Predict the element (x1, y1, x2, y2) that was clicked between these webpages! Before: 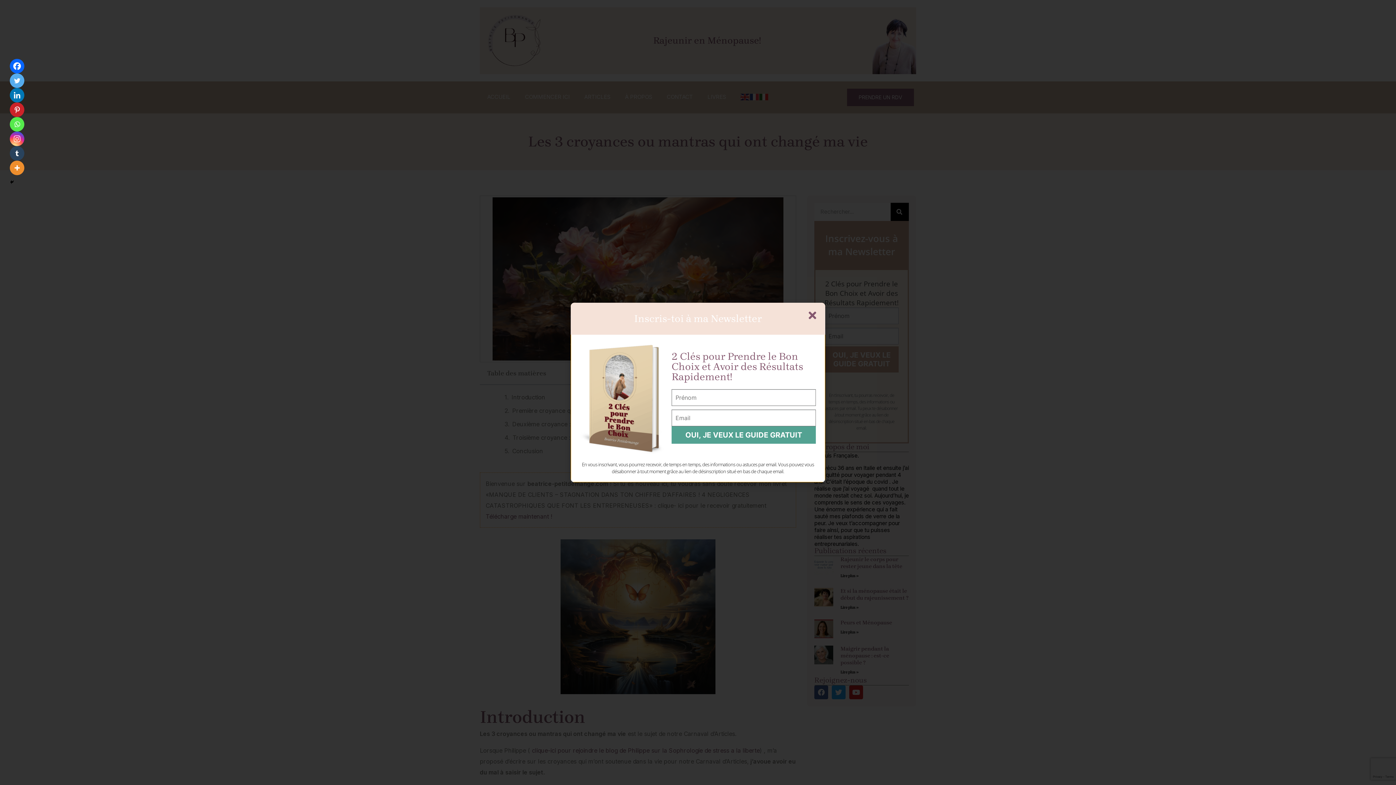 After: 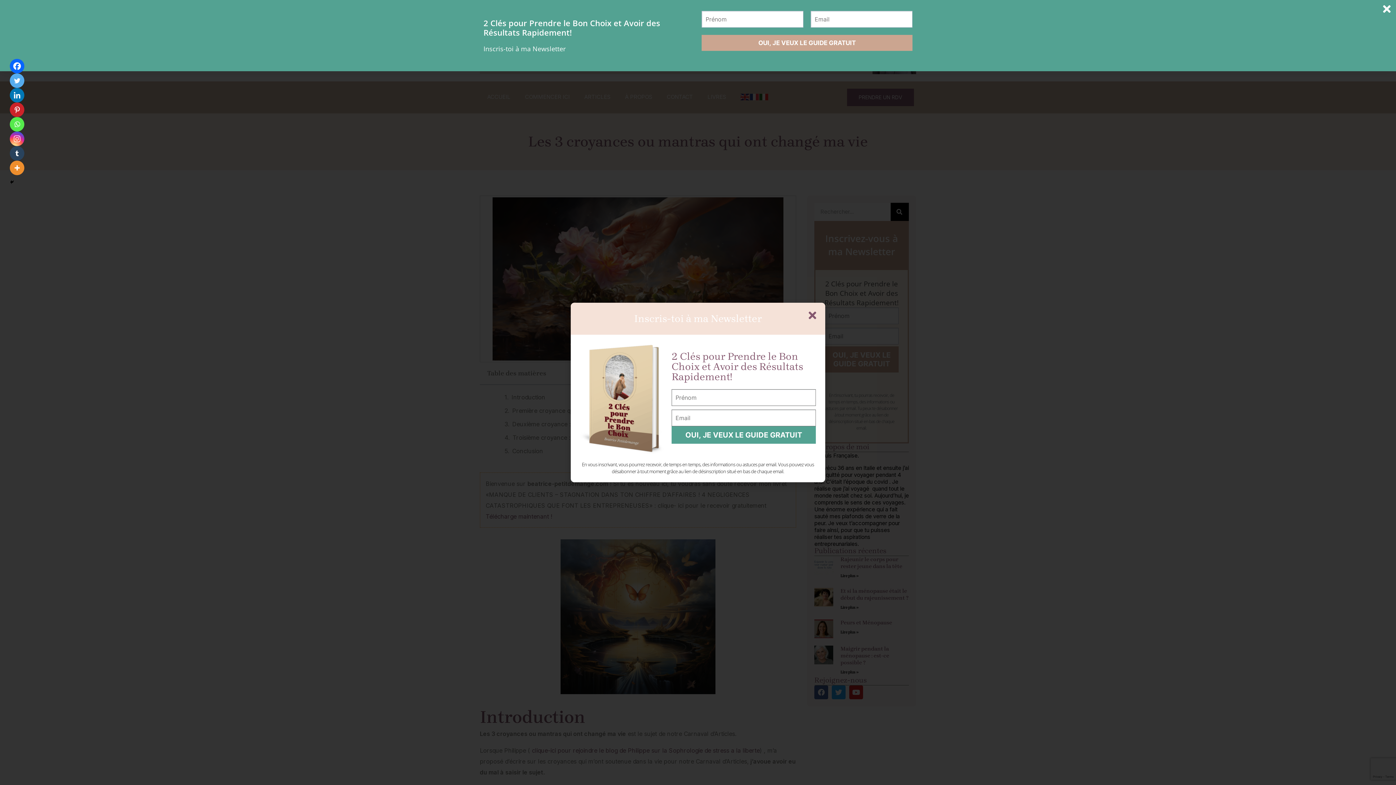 Action: label: Instagram bbox: (9, 131, 24, 146)